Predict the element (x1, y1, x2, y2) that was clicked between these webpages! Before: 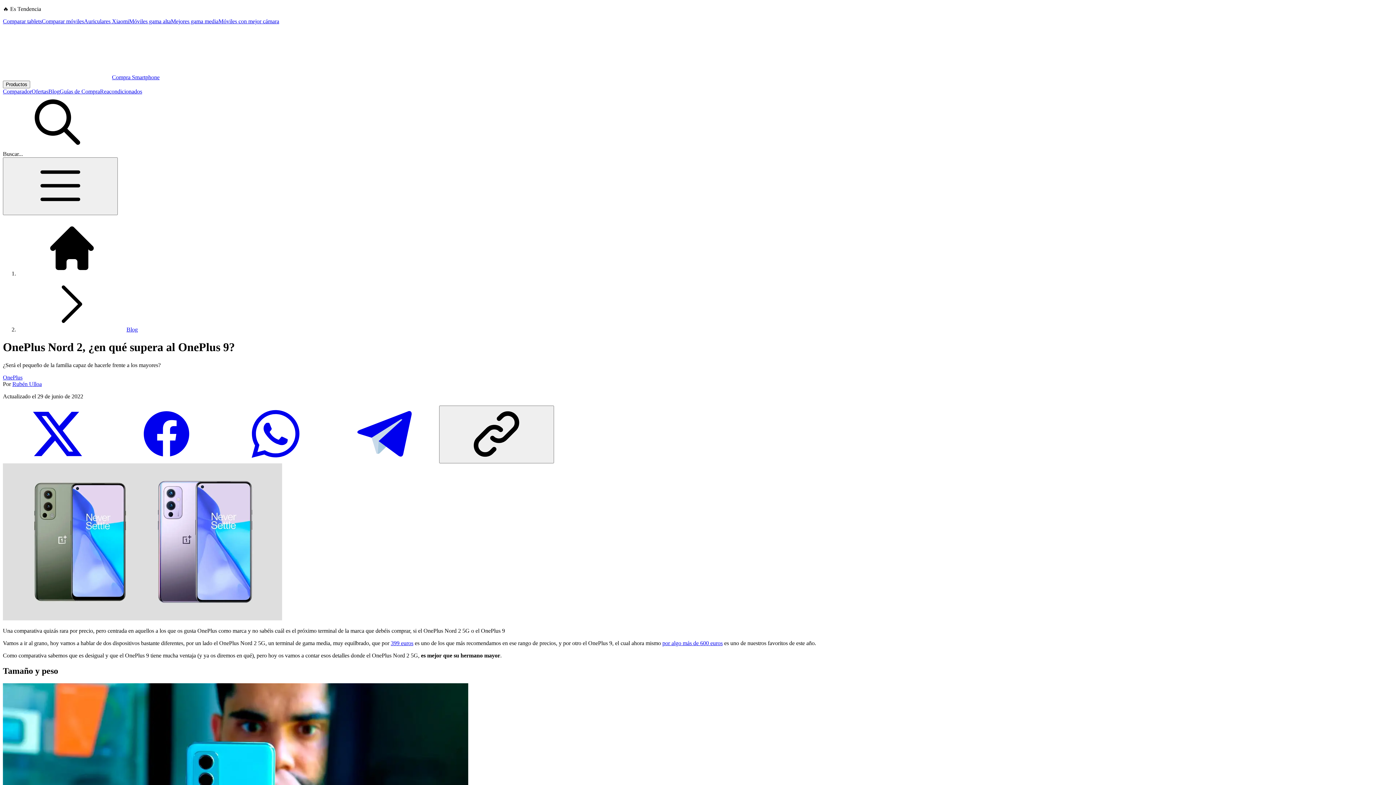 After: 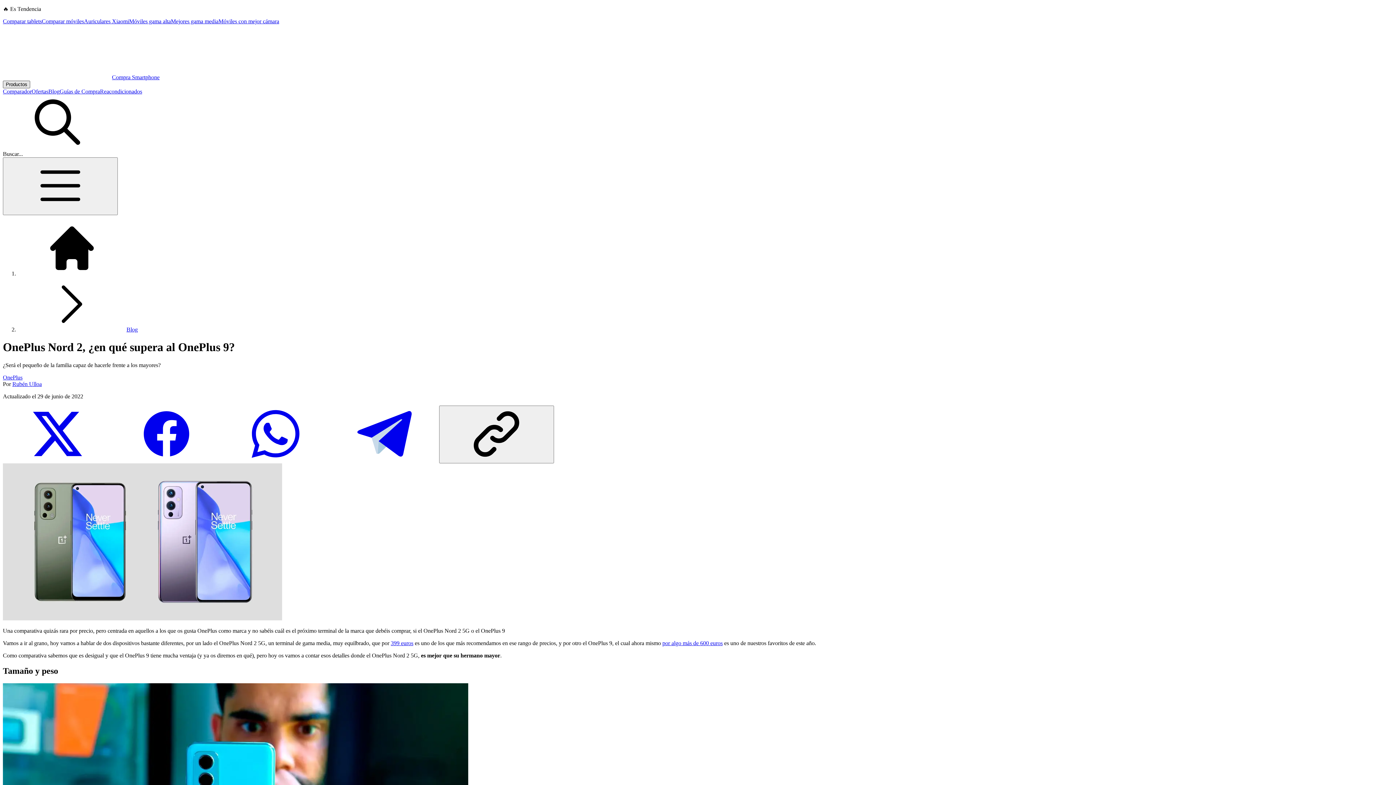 Action: bbox: (2, 80, 30, 88) label: Productos